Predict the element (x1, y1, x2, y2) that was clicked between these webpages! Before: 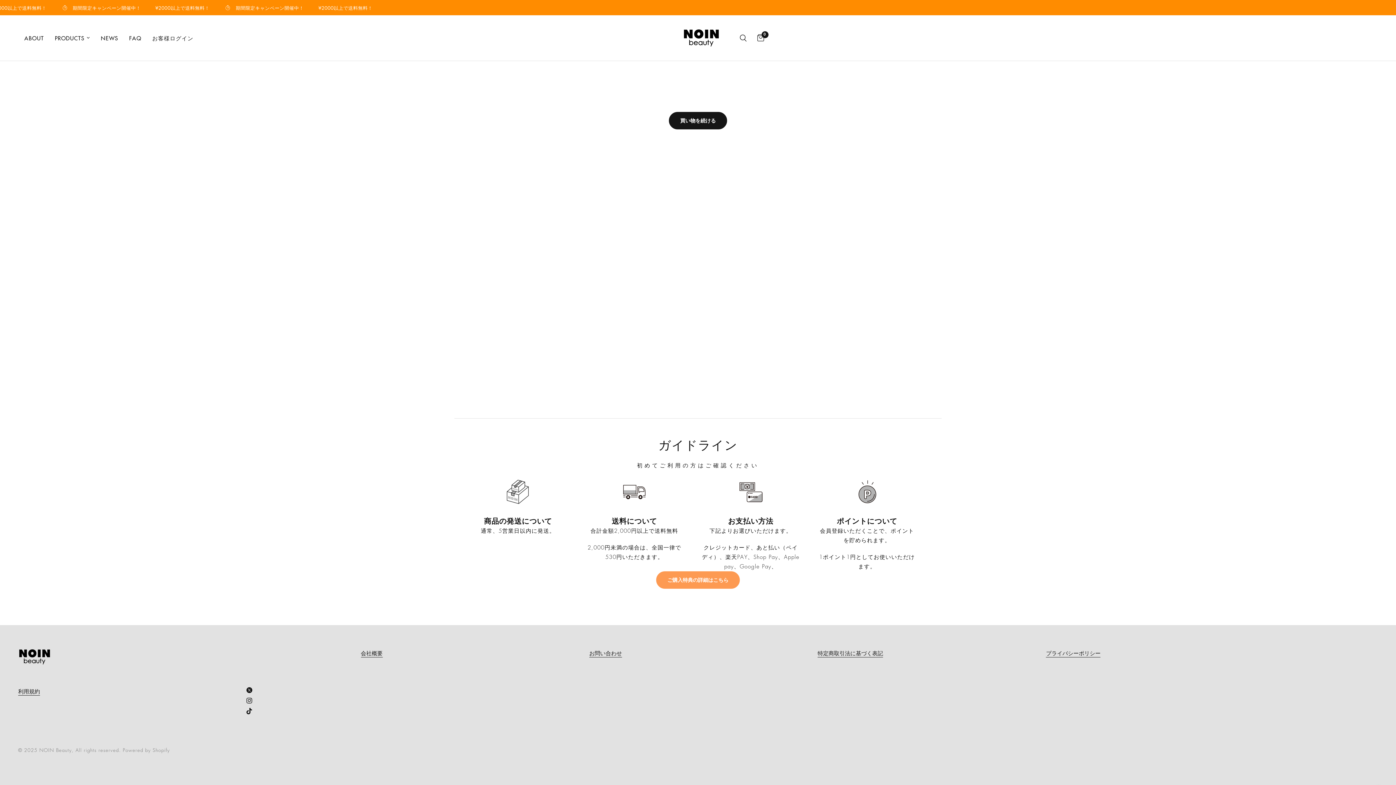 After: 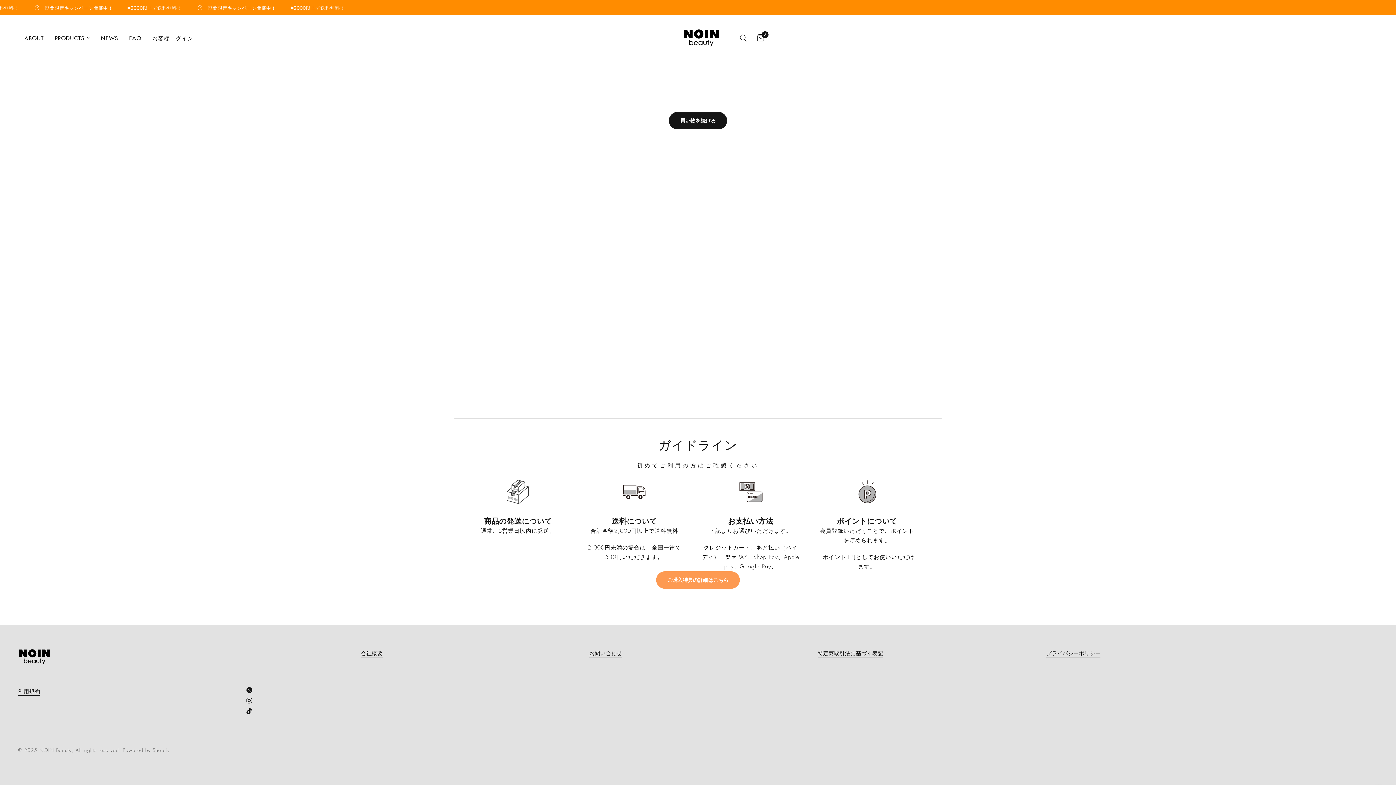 Action: bbox: (246, 708, 257, 714)